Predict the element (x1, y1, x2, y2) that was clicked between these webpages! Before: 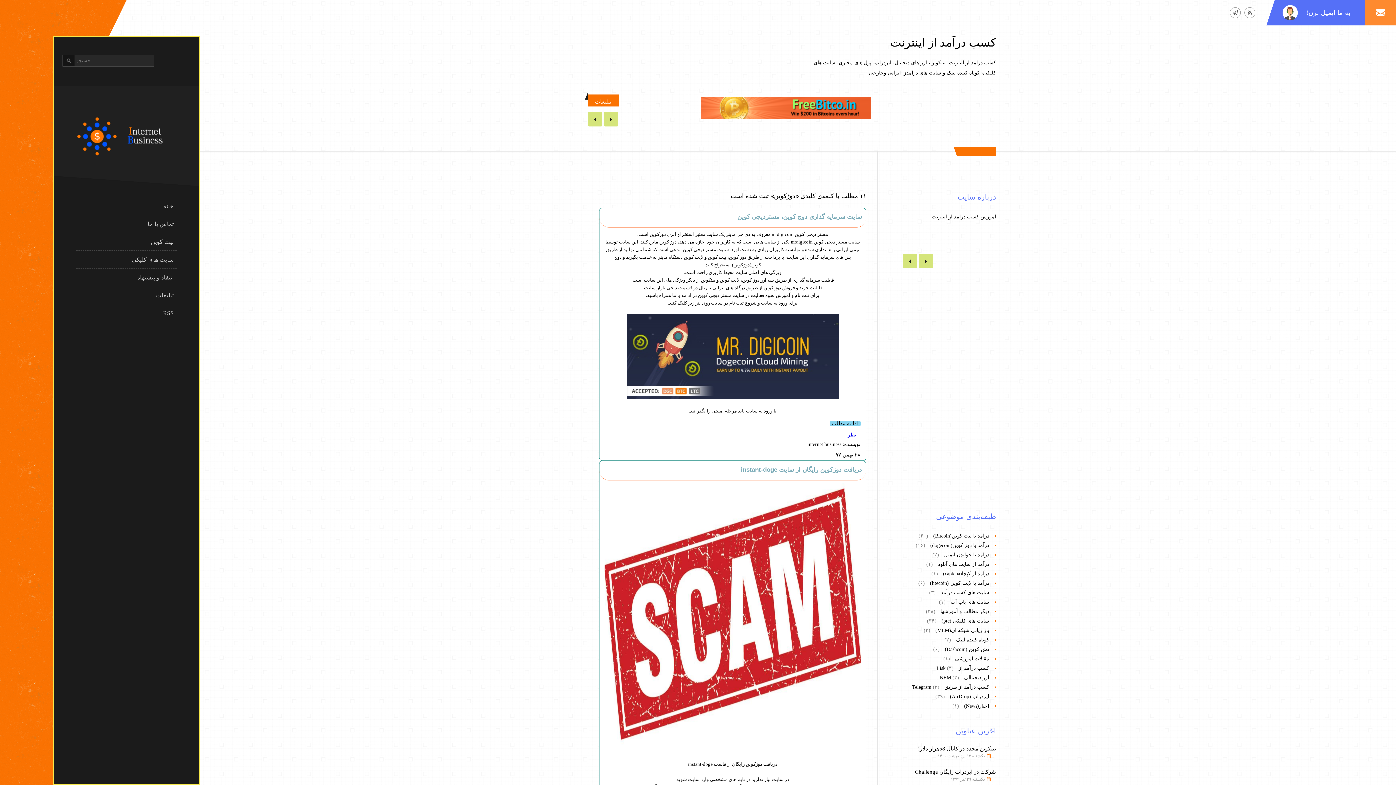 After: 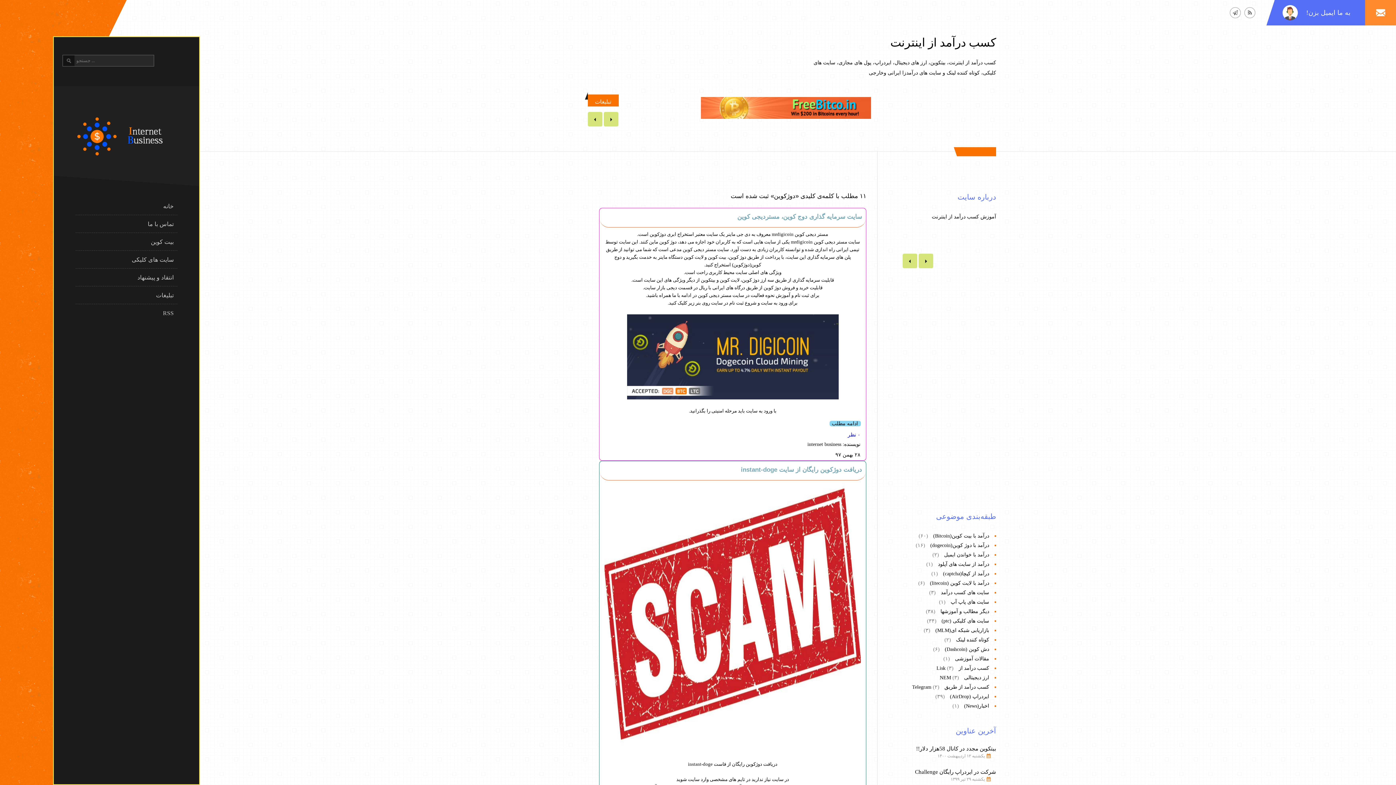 Action: bbox: (627, 353, 838, 359)